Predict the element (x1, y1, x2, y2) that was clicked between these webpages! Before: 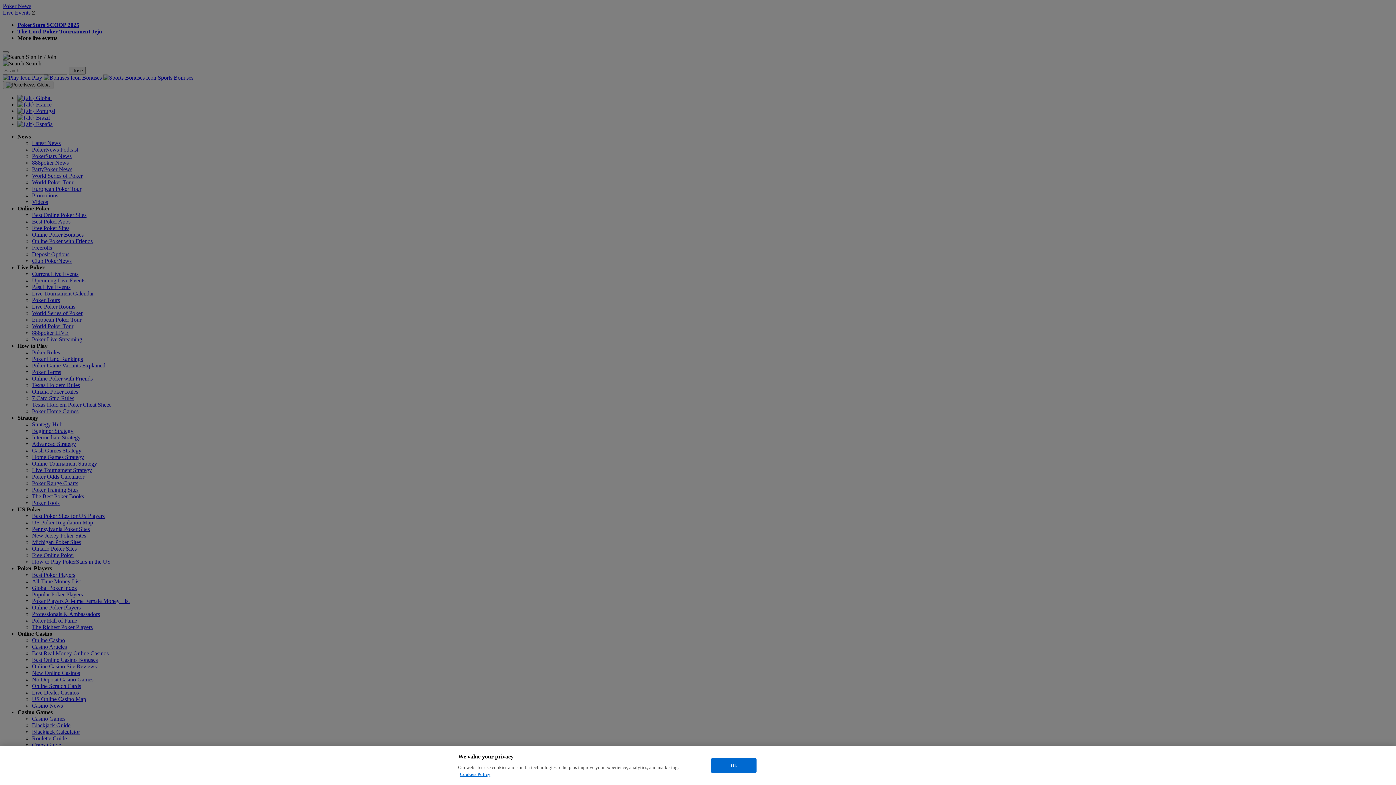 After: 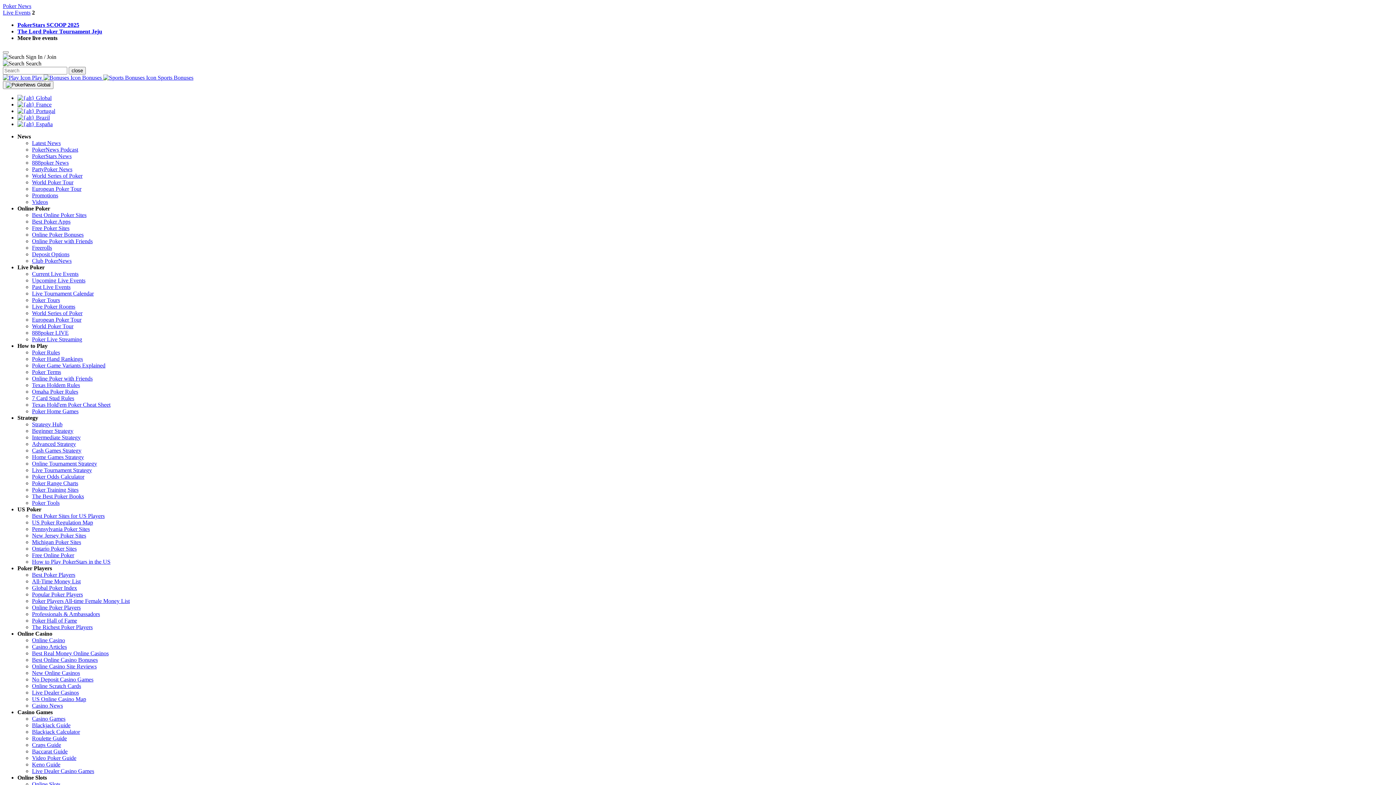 Action: label: Ok bbox: (711, 758, 756, 773)